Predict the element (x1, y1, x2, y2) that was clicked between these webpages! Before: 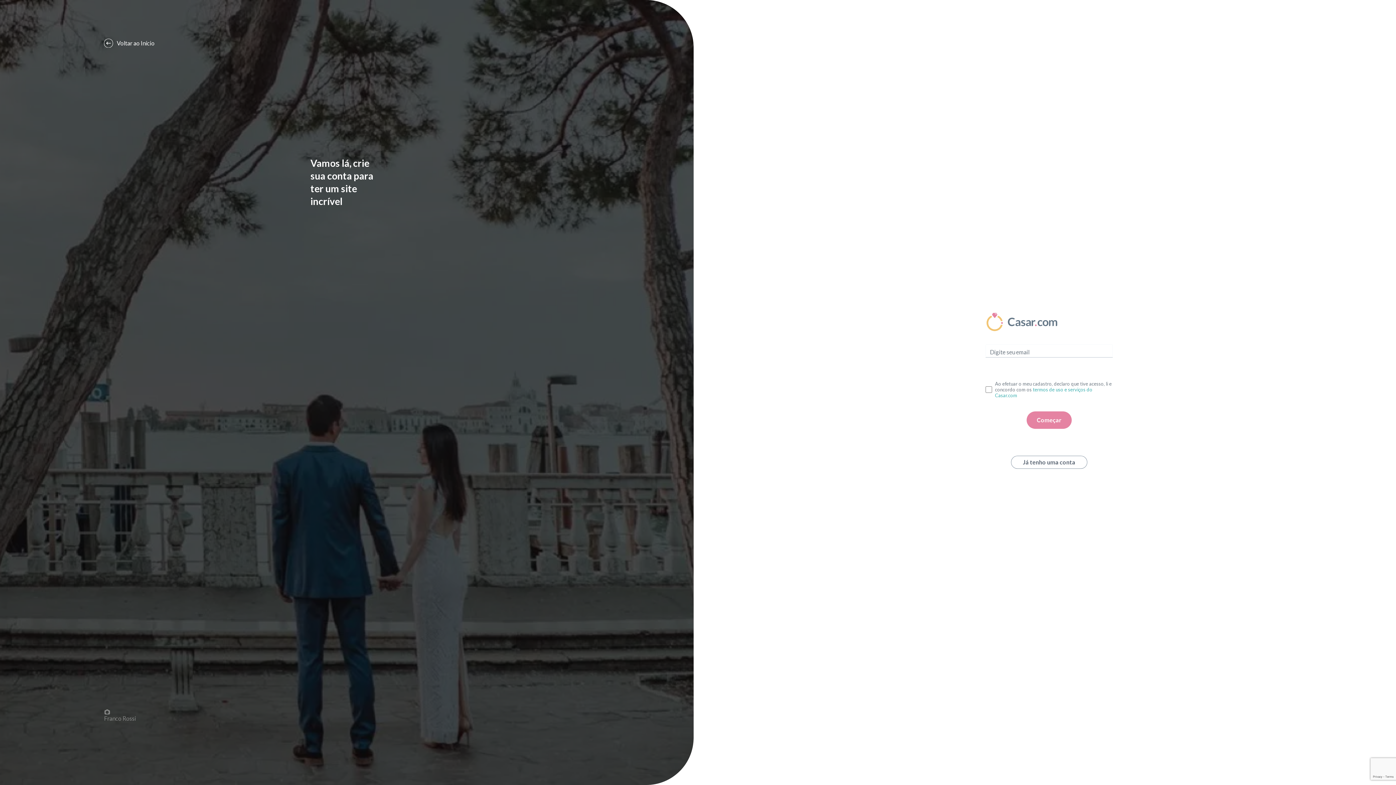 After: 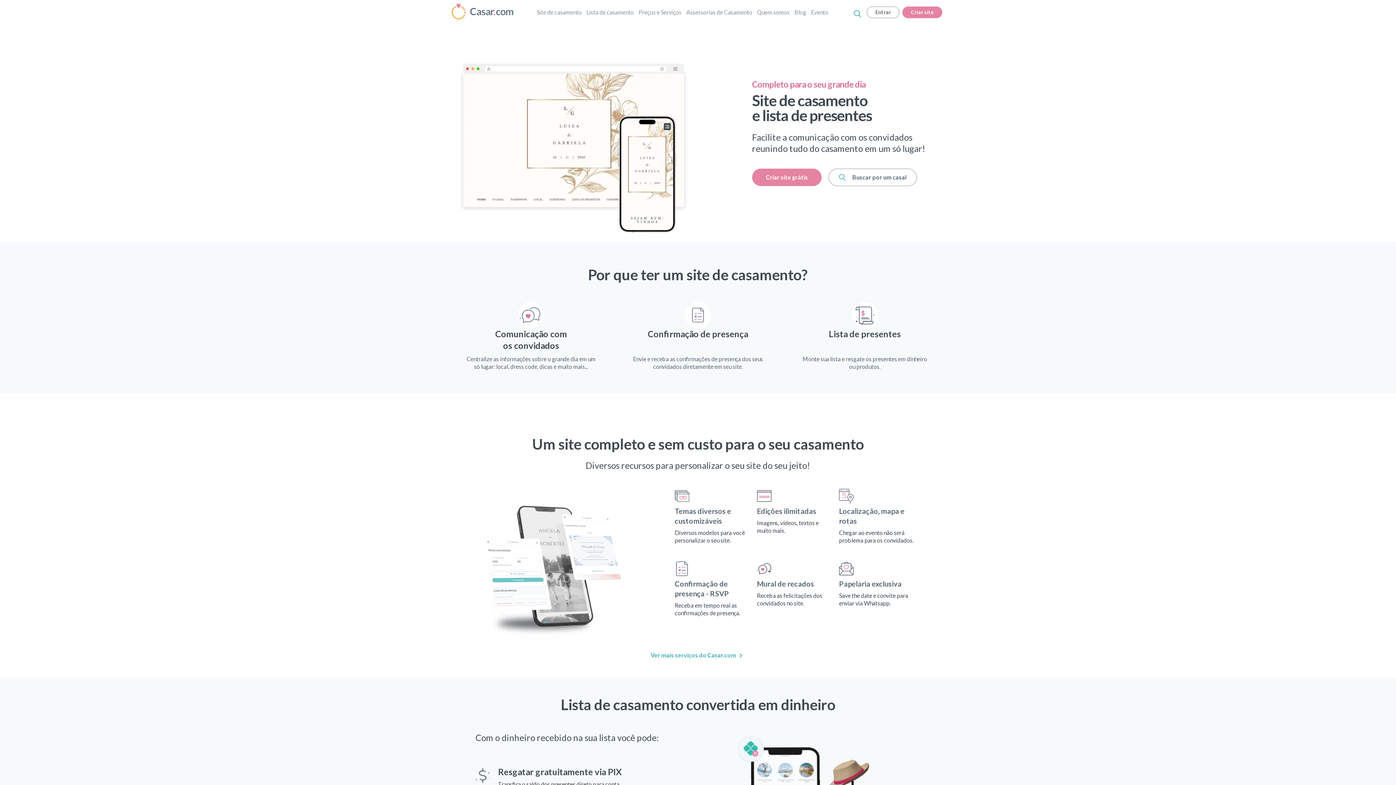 Action: bbox: (104, 39, 154, 46) label: Voltar ao Início